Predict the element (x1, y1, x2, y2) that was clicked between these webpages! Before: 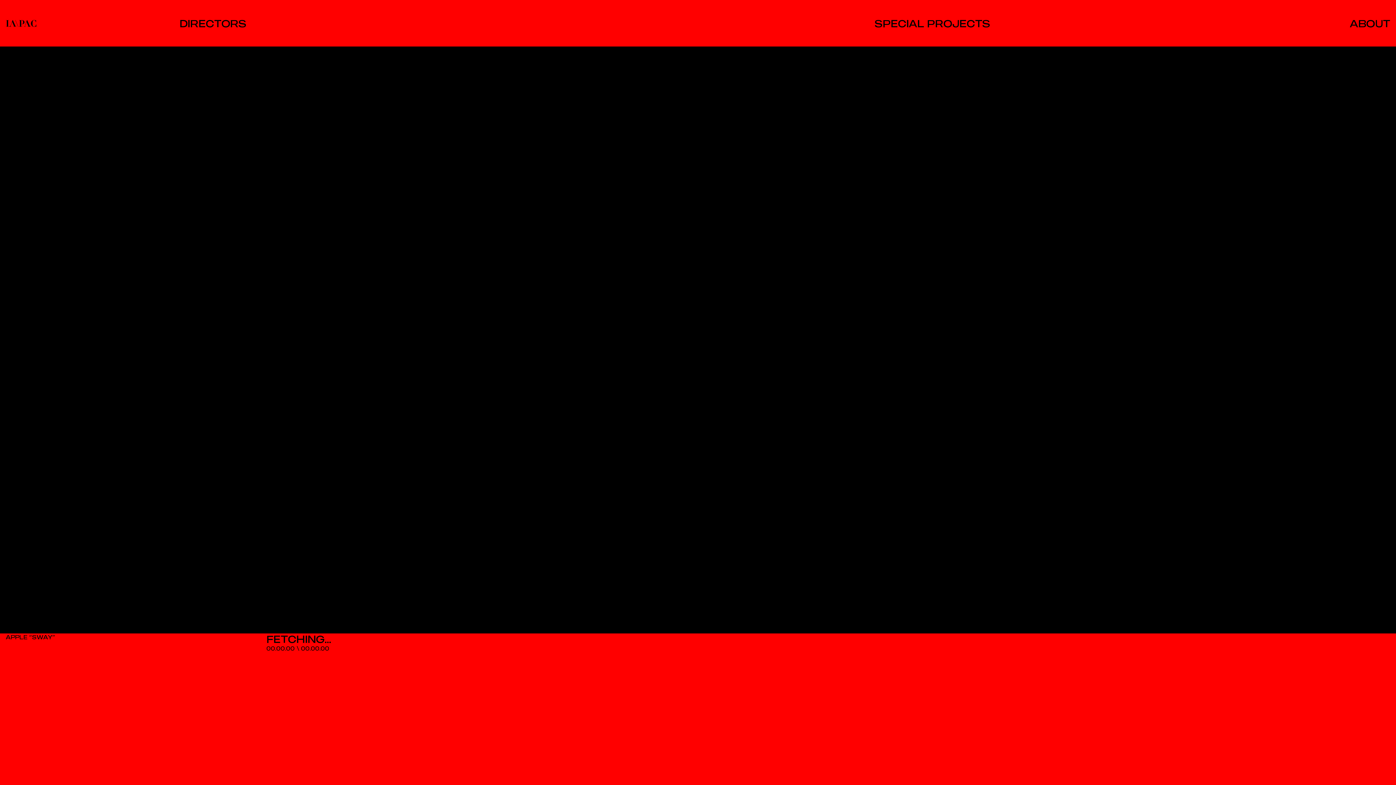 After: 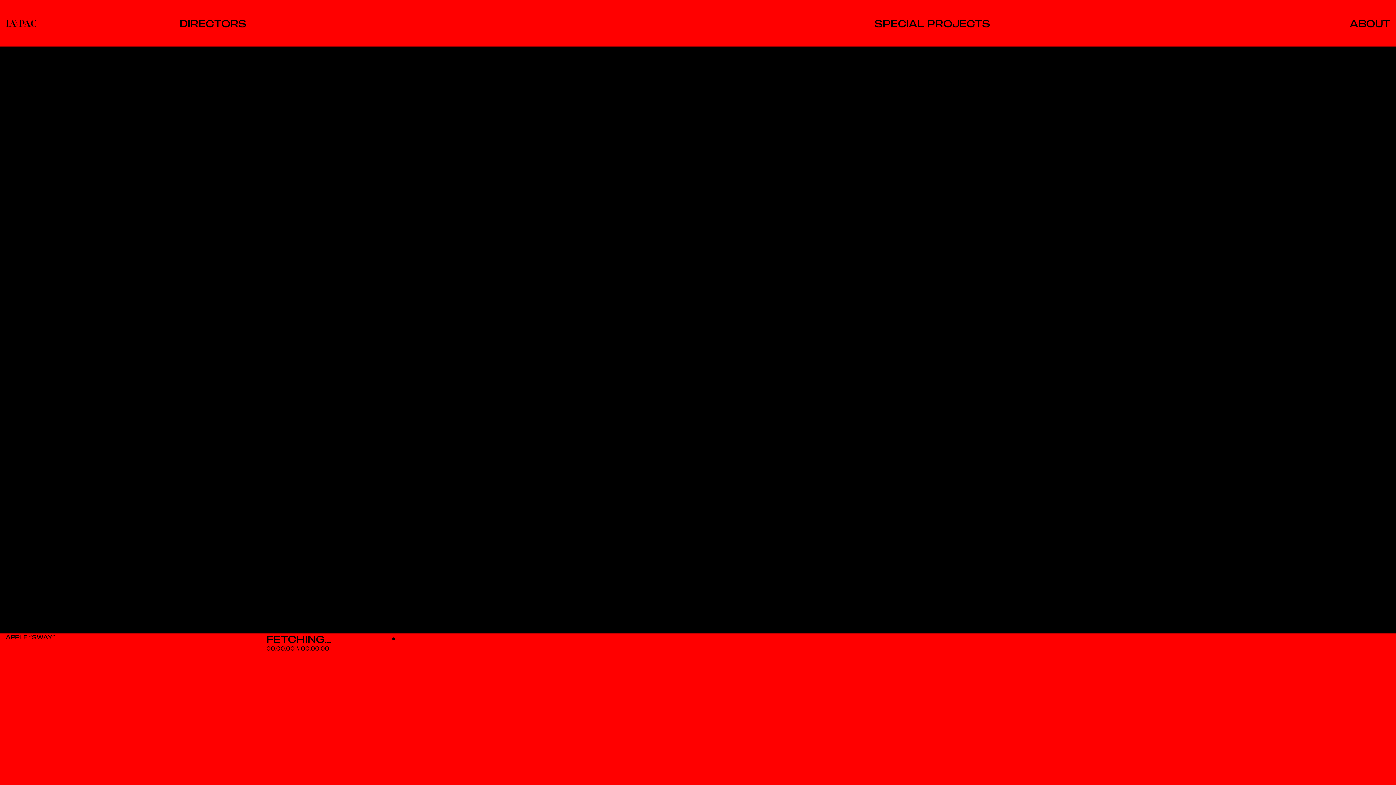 Action: bbox: (266, 633, 521, 645)